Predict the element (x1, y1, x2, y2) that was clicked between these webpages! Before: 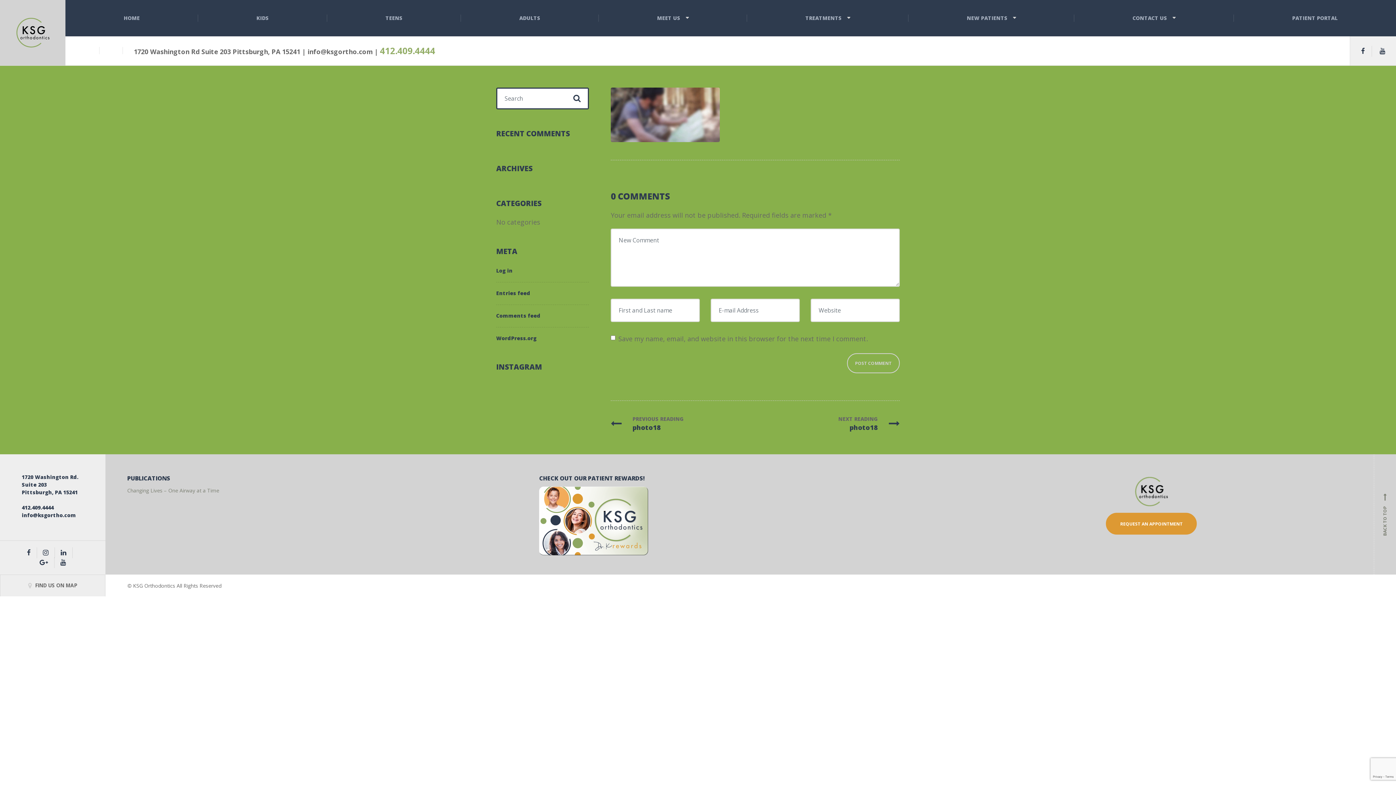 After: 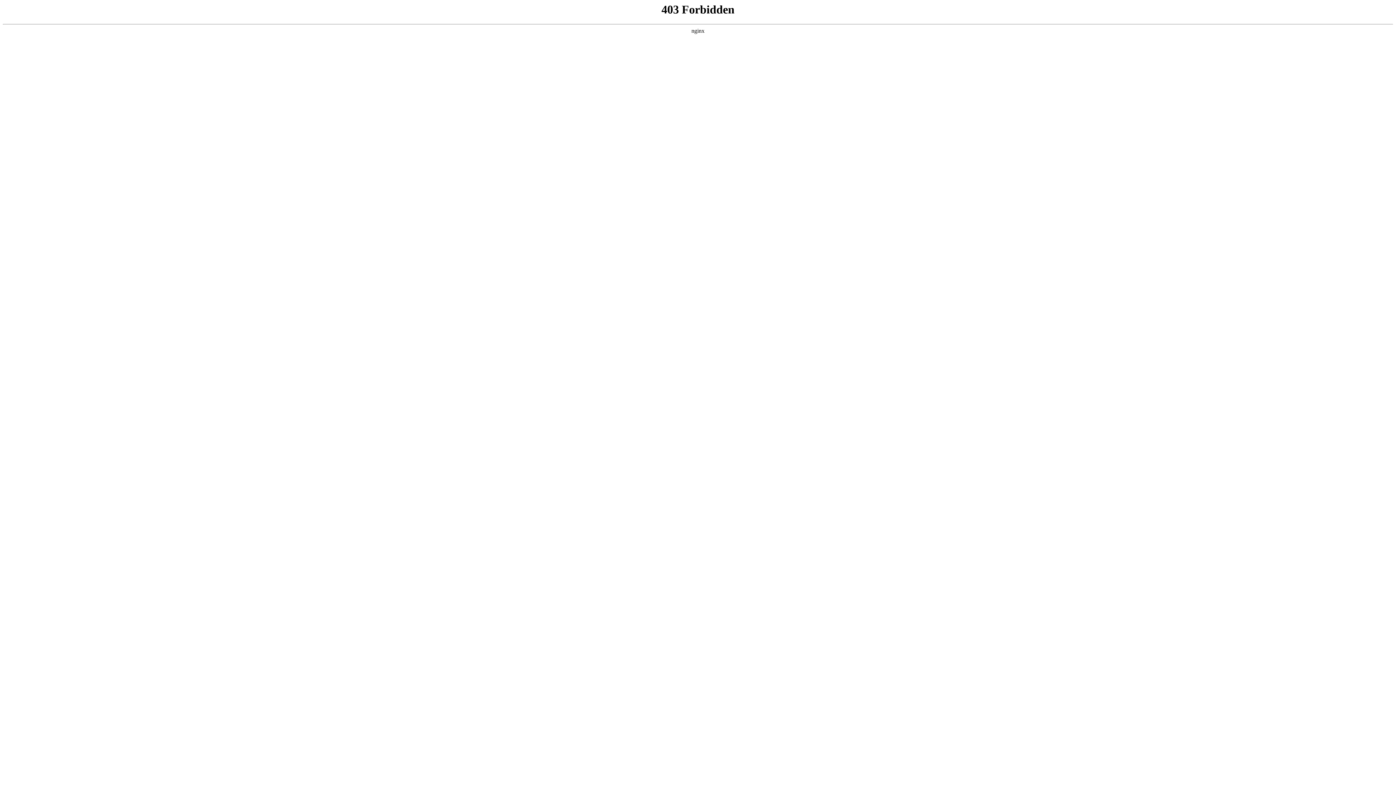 Action: label: WordPress.org bbox: (496, 327, 536, 342)